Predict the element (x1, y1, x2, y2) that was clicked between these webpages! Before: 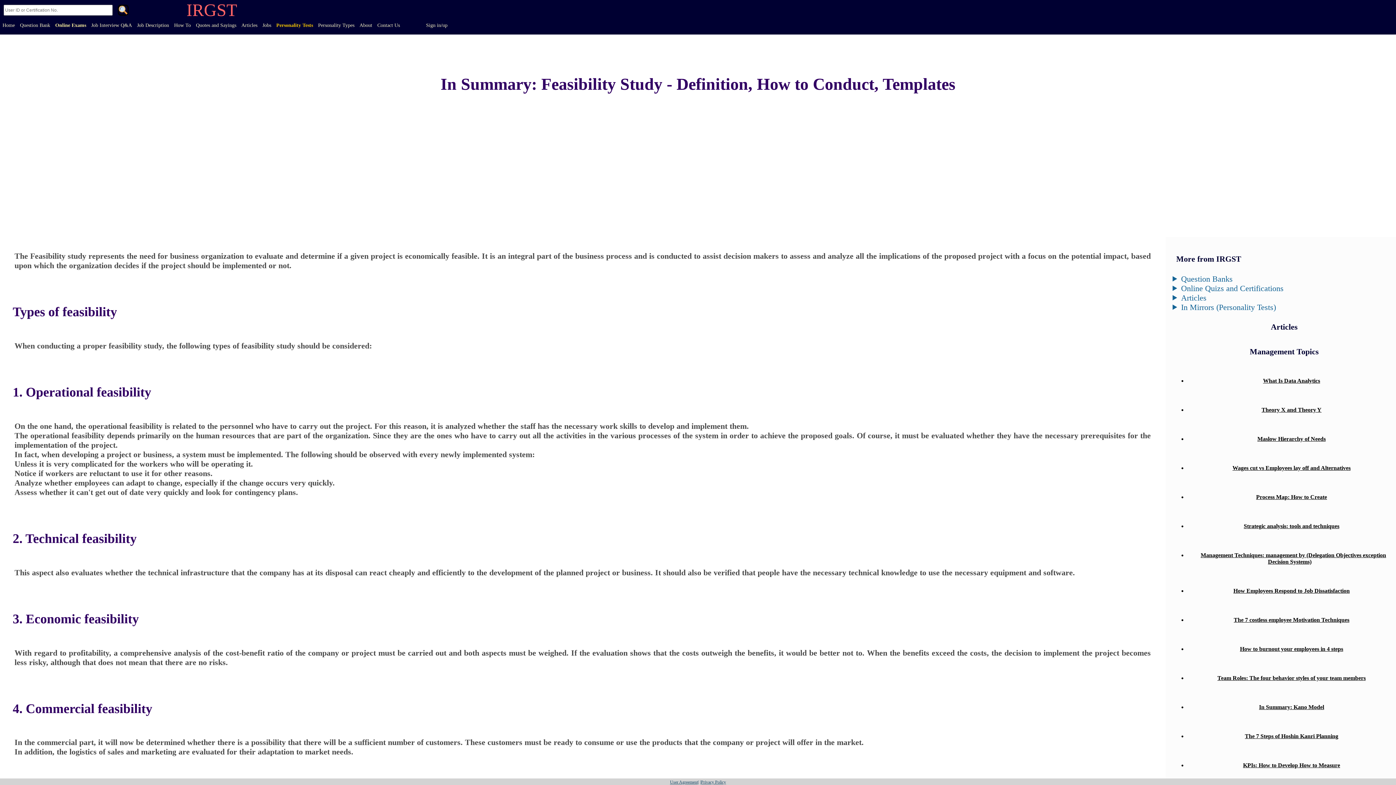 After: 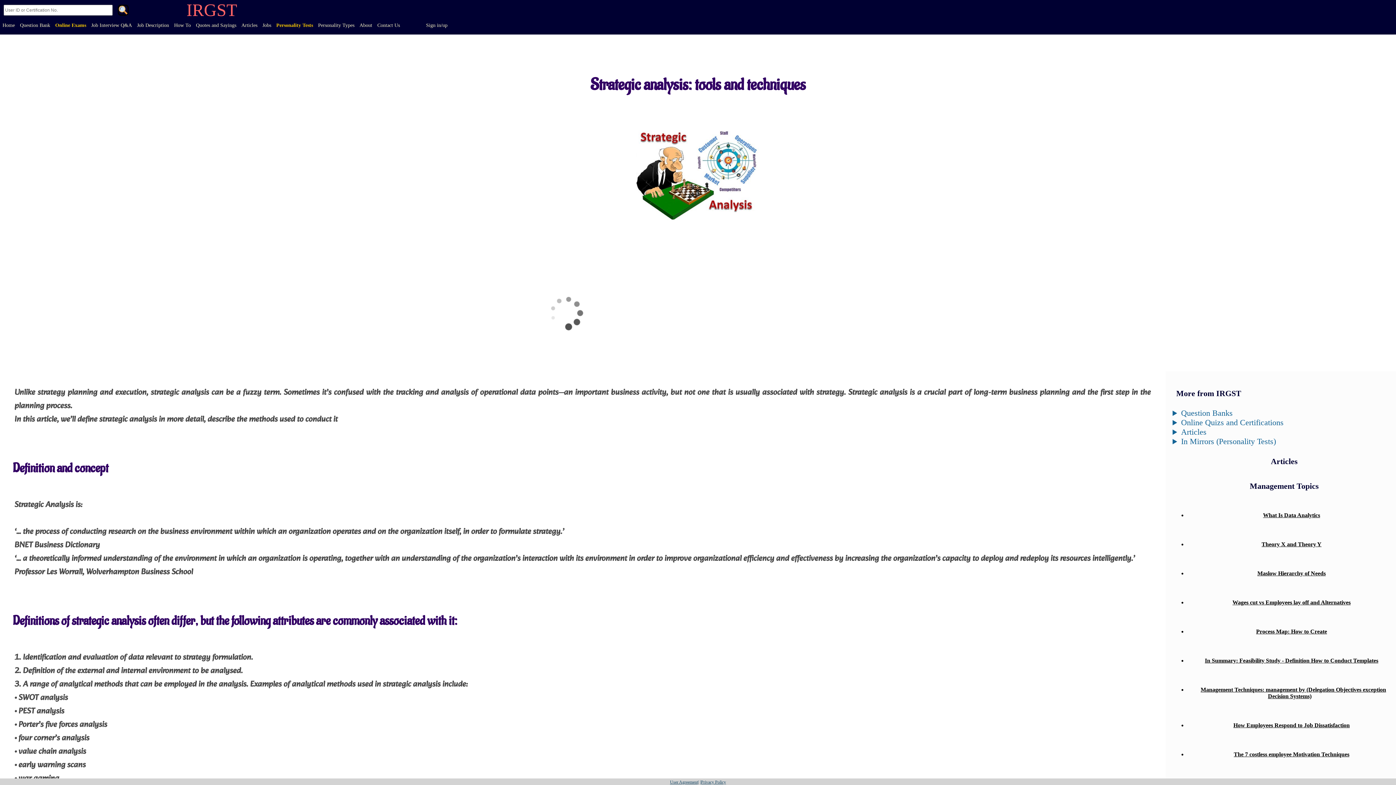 Action: bbox: (1240, 519, 1343, 533) label: Strategic analysis: tools and techniques